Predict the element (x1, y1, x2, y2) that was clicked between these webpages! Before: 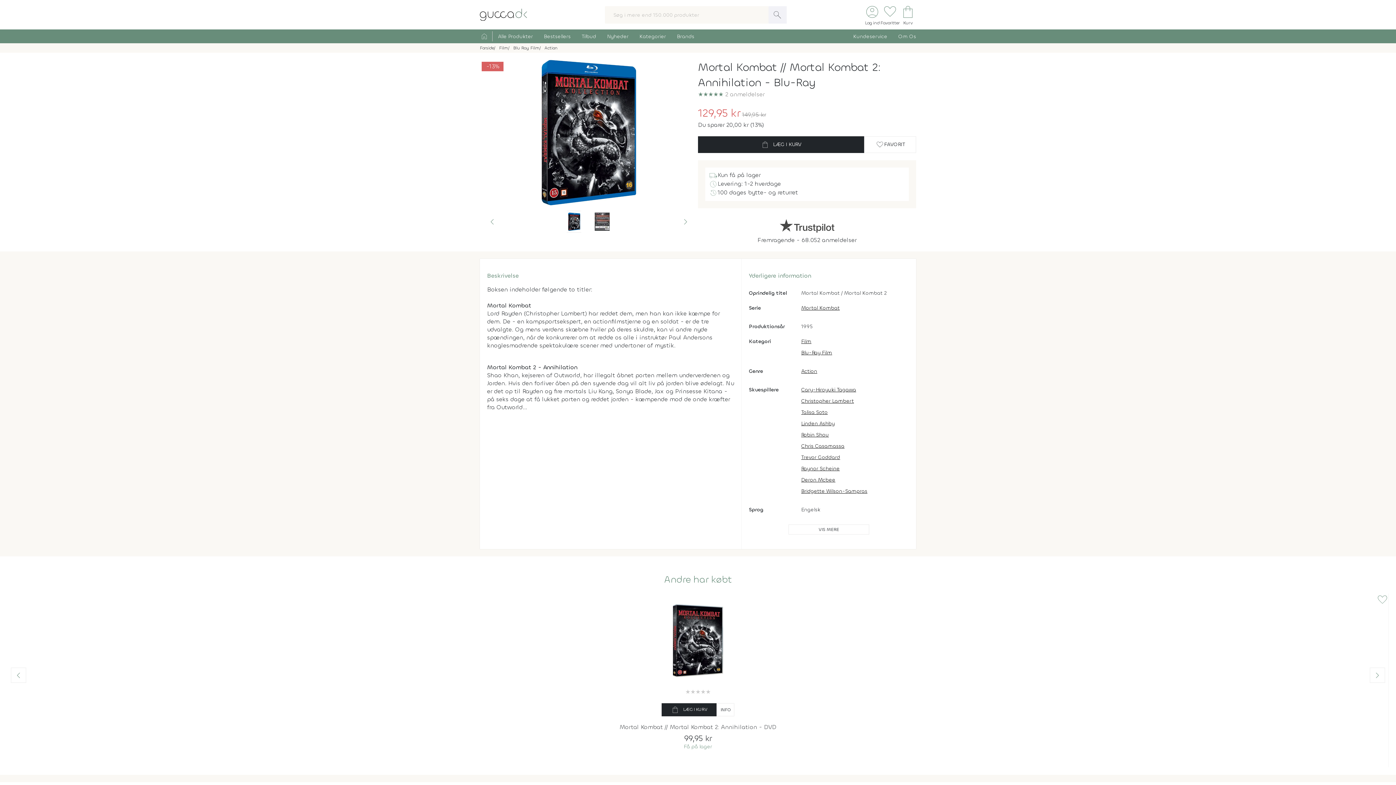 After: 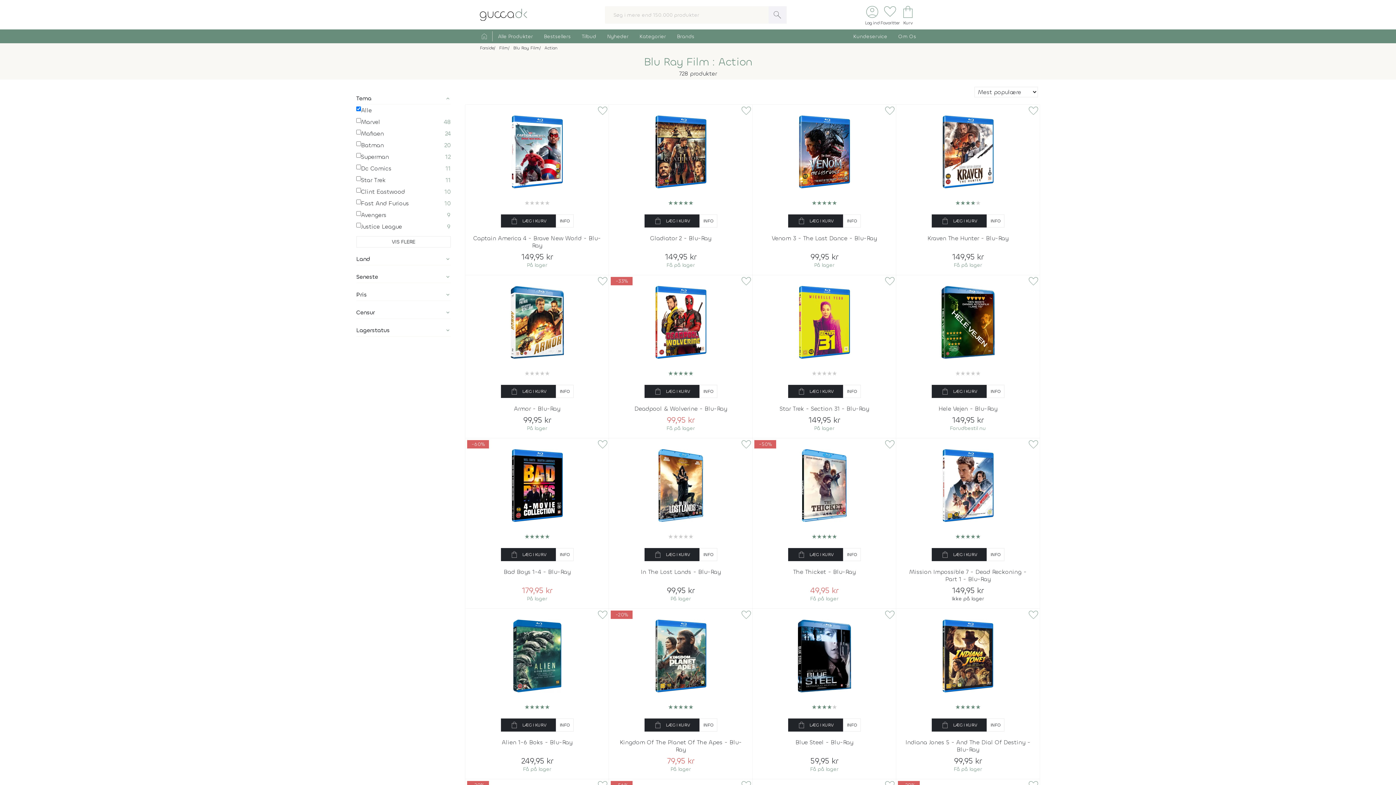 Action: bbox: (801, 367, 901, 375) label: Action